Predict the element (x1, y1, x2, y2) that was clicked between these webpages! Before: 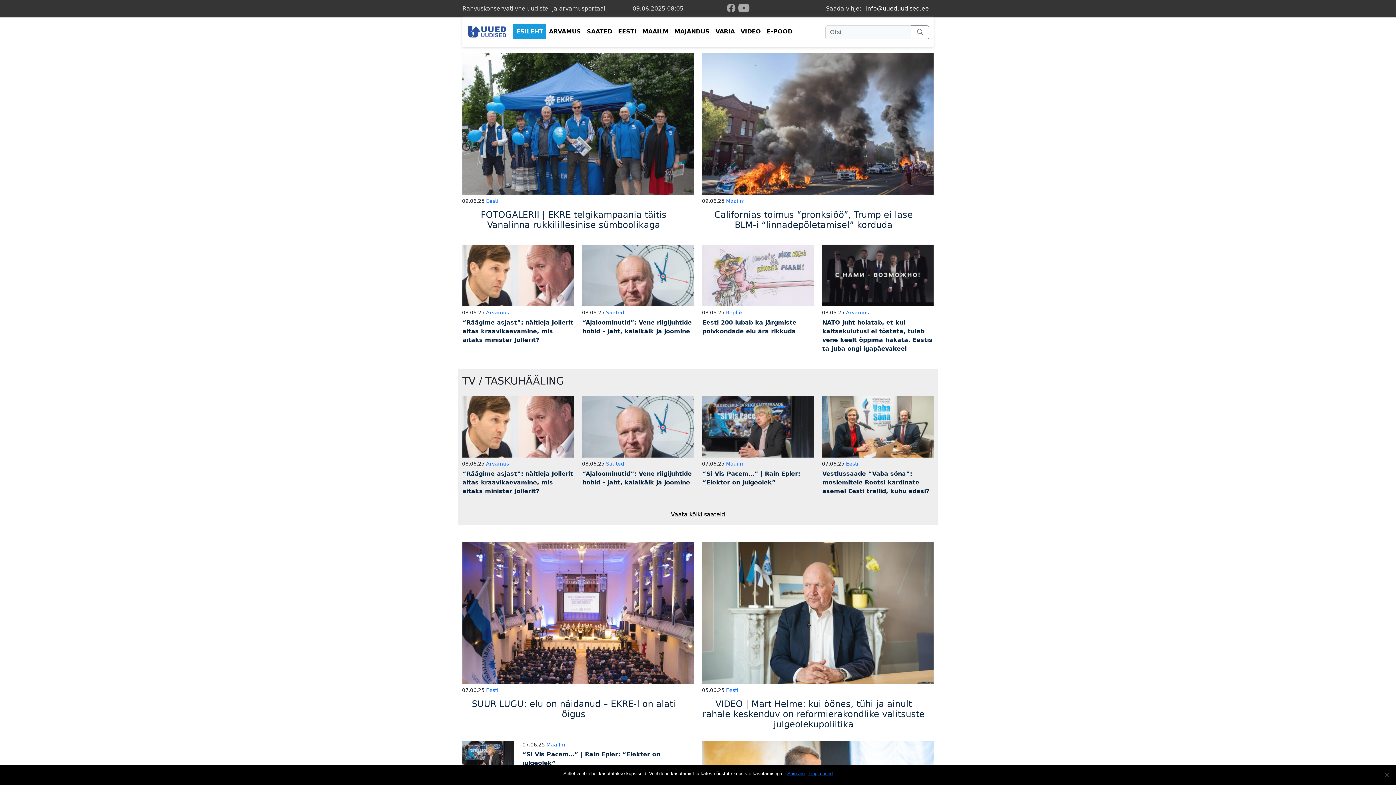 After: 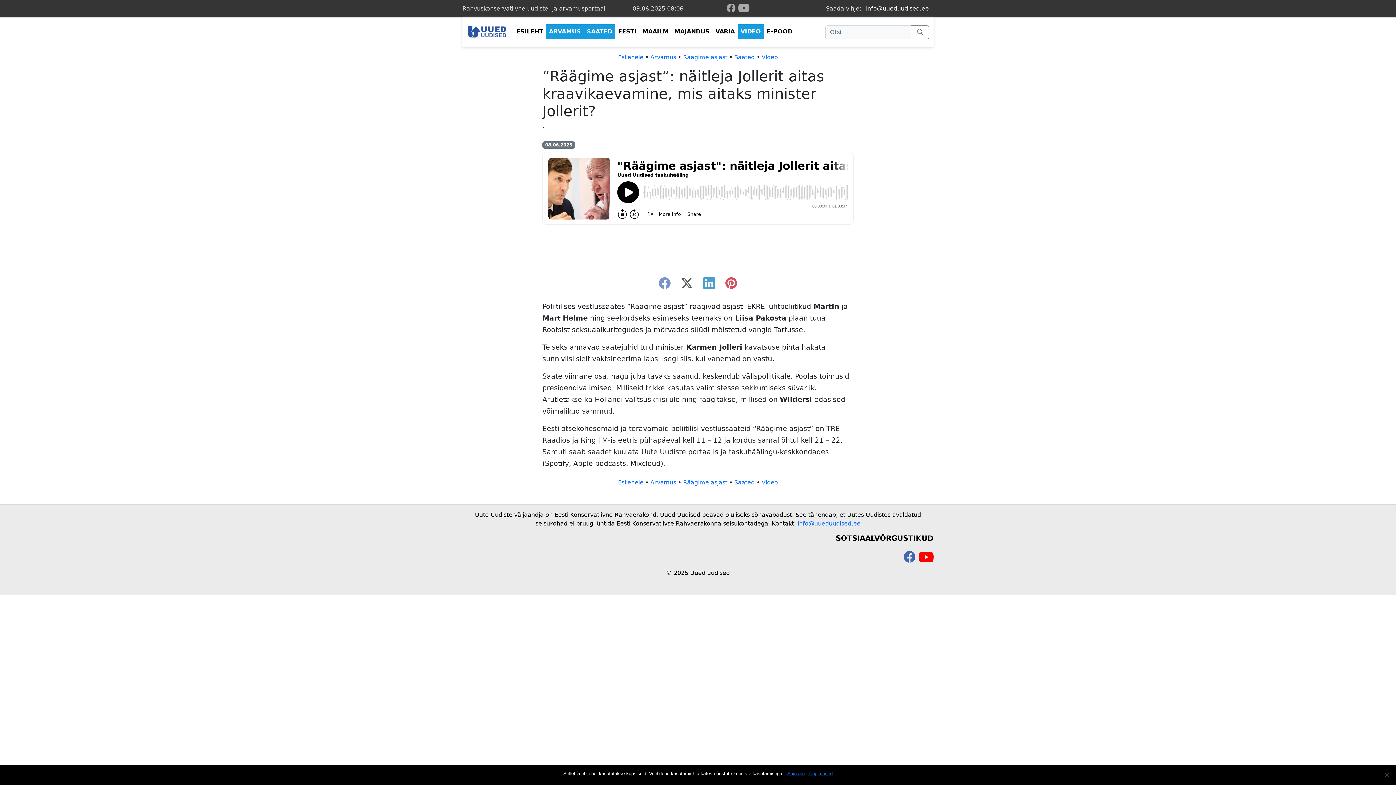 Action: bbox: (462, 275, 573, 282)